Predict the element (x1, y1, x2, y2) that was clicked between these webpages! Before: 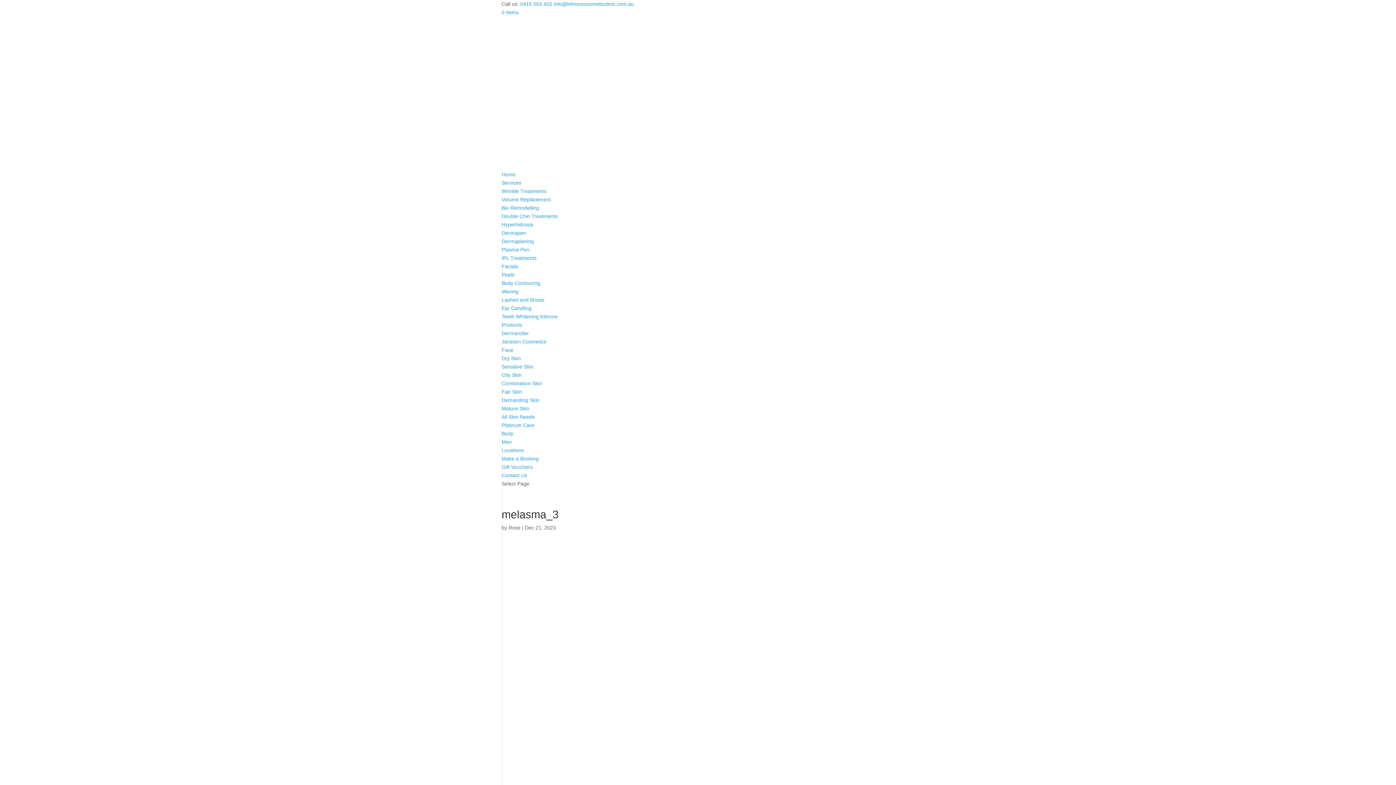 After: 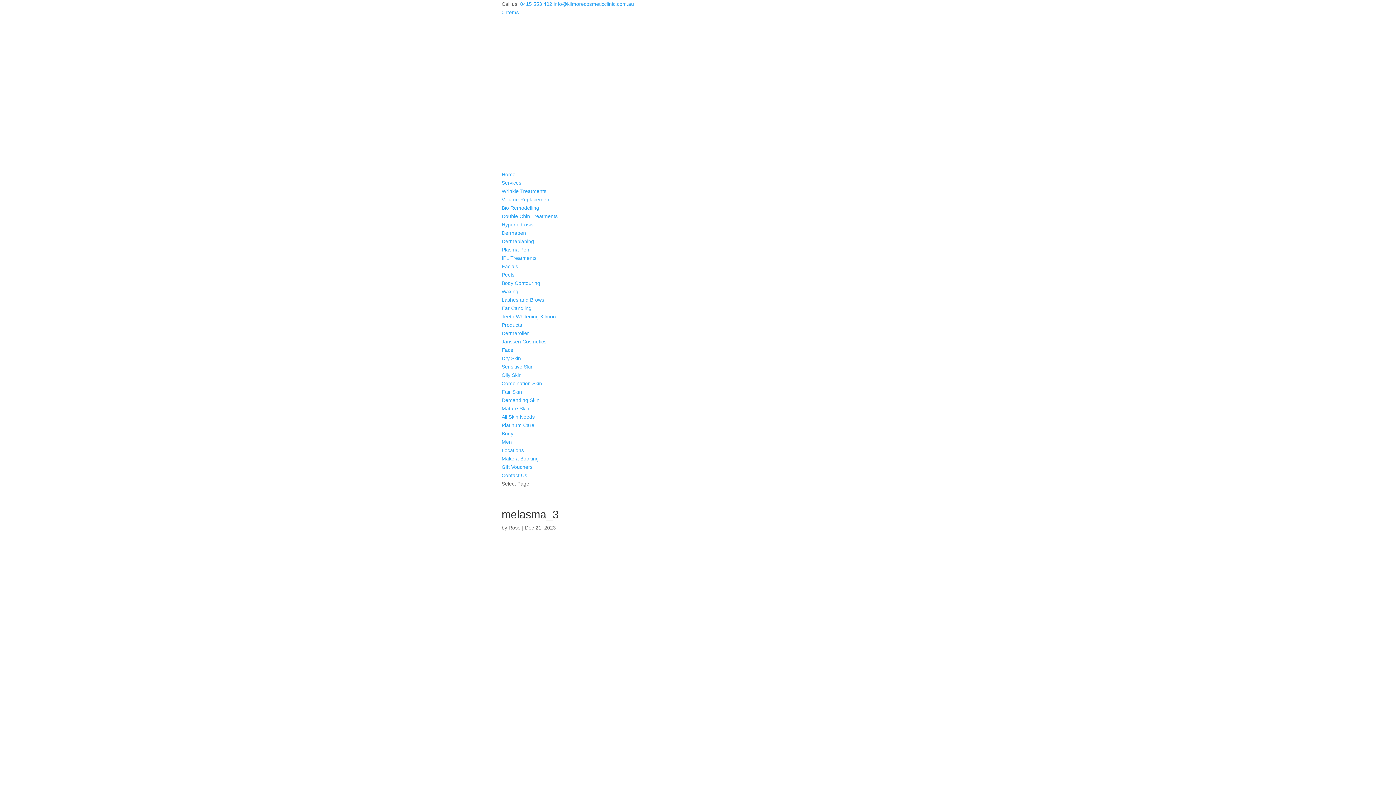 Action: label: Products bbox: (501, 322, 522, 327)